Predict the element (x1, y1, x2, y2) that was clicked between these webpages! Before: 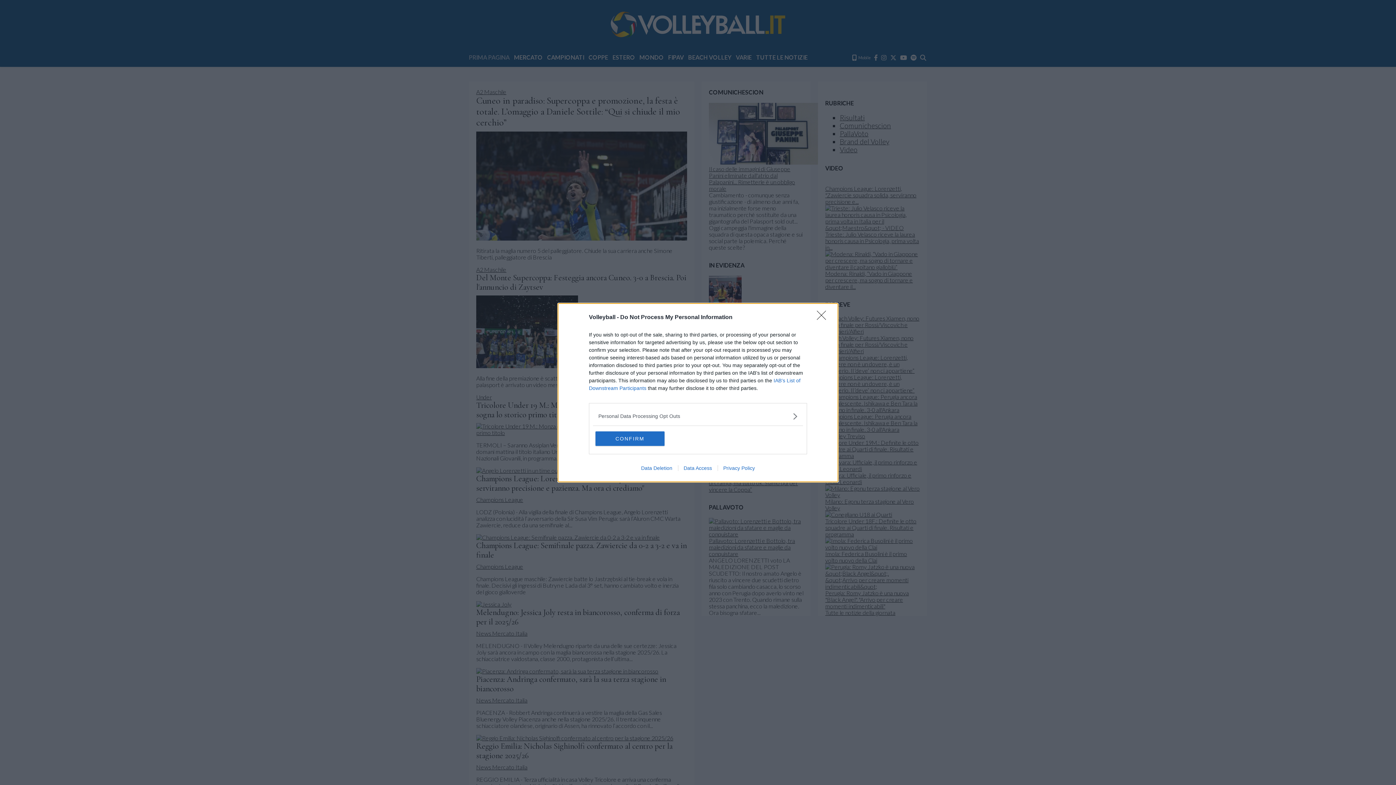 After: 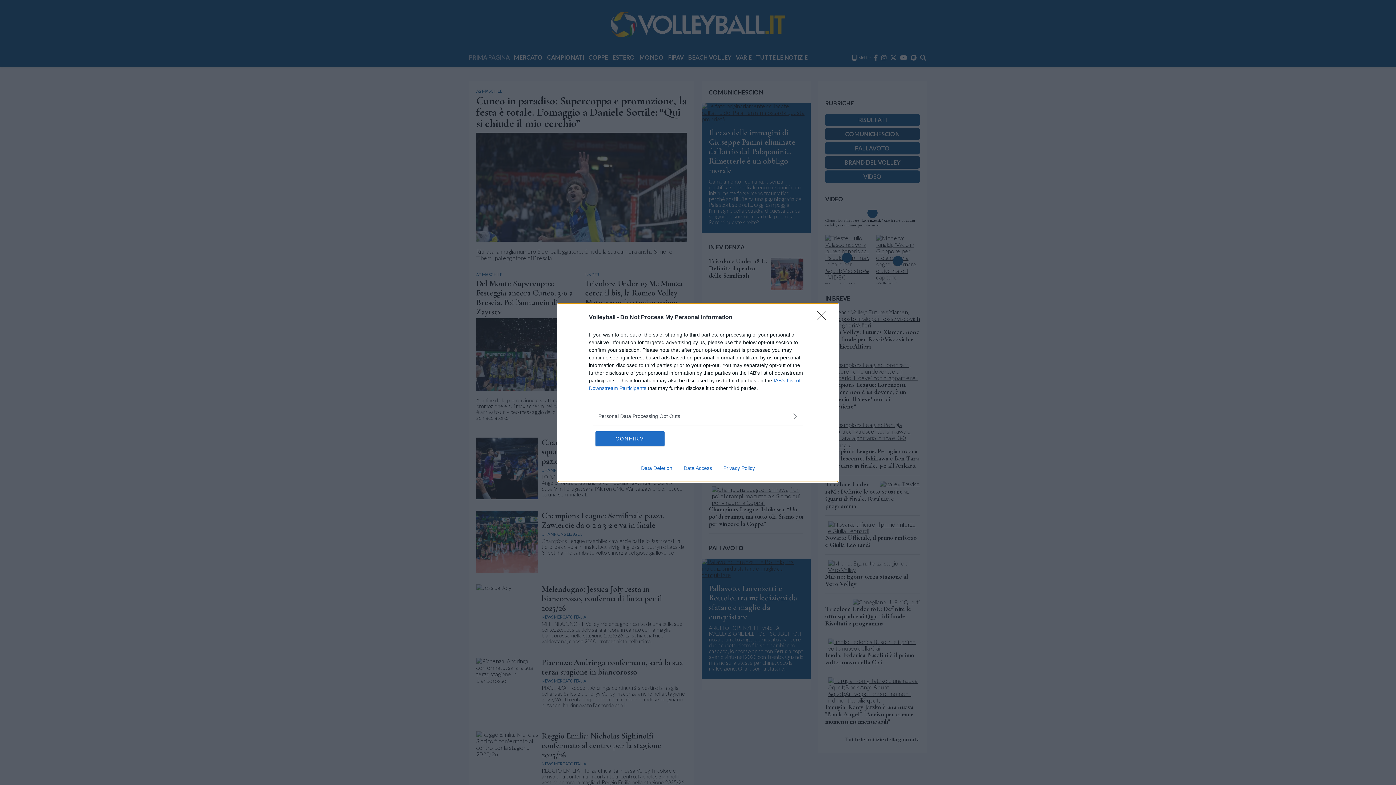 Action: label: Data Deletion bbox: (635, 465, 678, 471)